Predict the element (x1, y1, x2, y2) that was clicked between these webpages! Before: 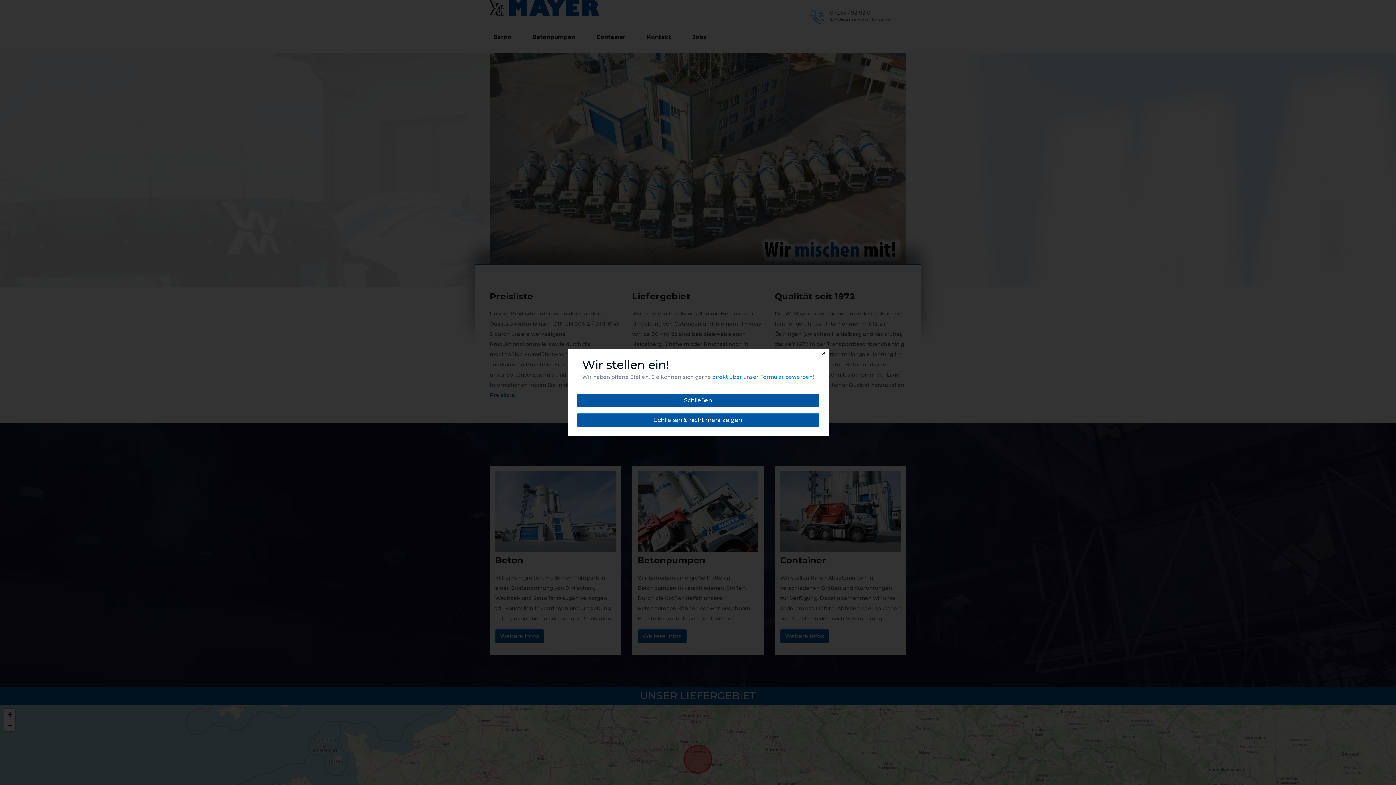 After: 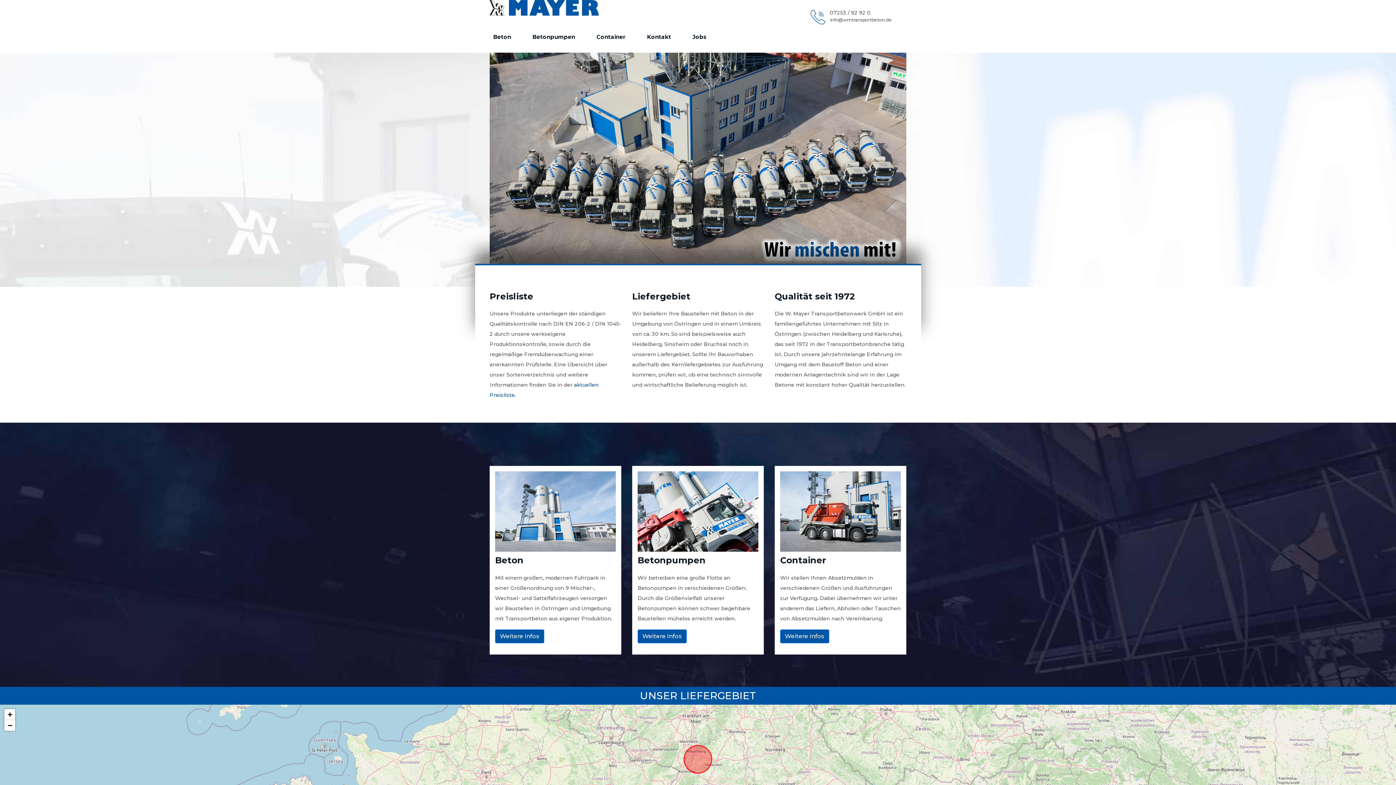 Action: bbox: (576, 393, 819, 407) label: Schließen